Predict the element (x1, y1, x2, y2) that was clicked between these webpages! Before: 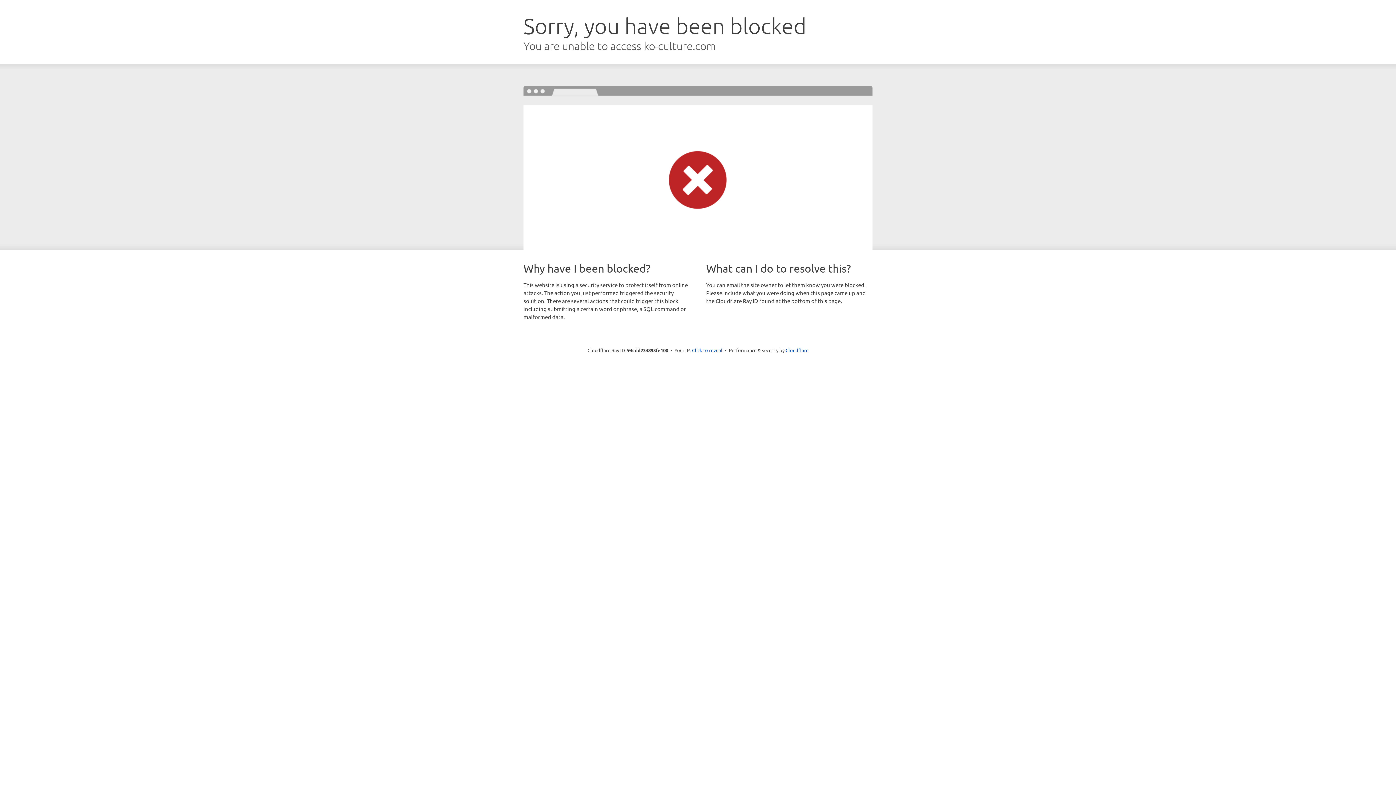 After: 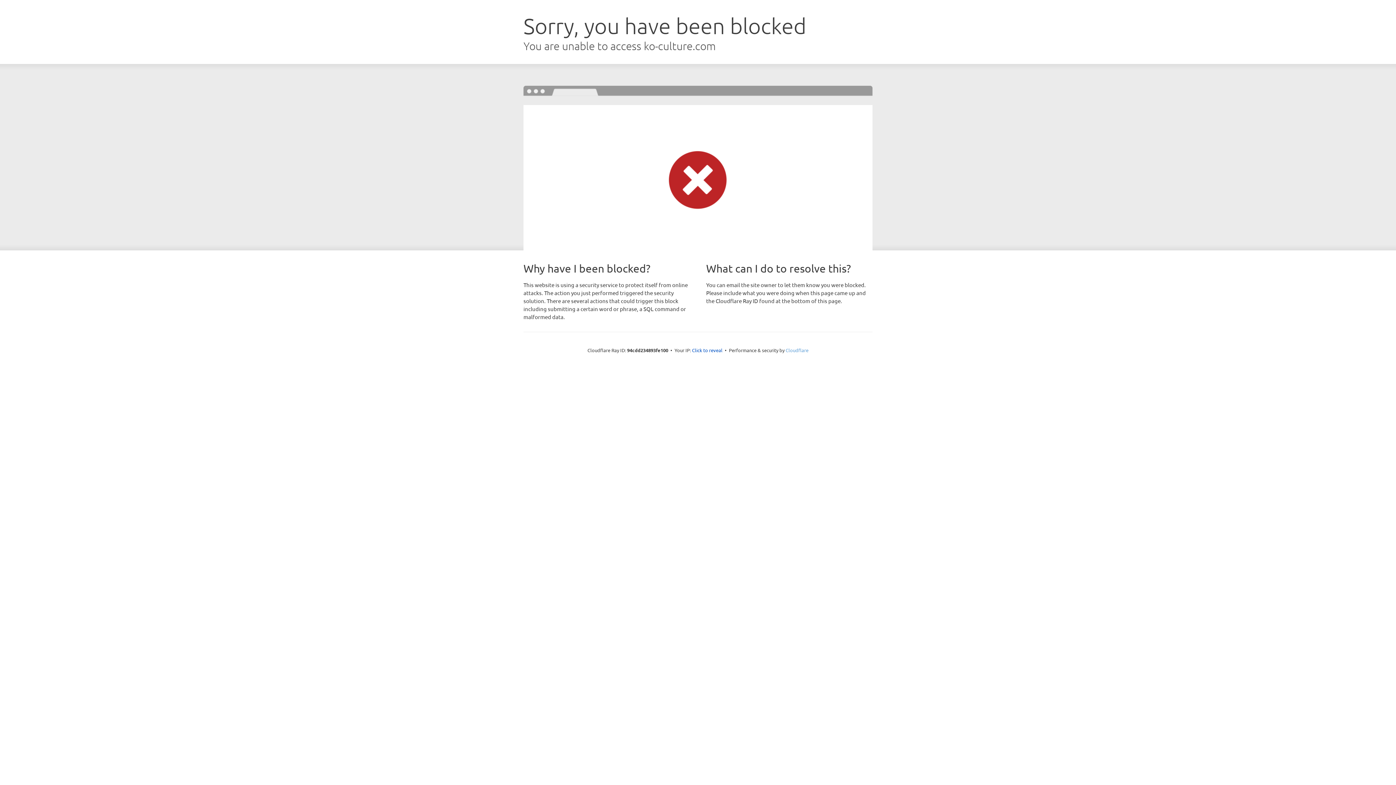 Action: label: Cloudflare bbox: (785, 347, 808, 353)